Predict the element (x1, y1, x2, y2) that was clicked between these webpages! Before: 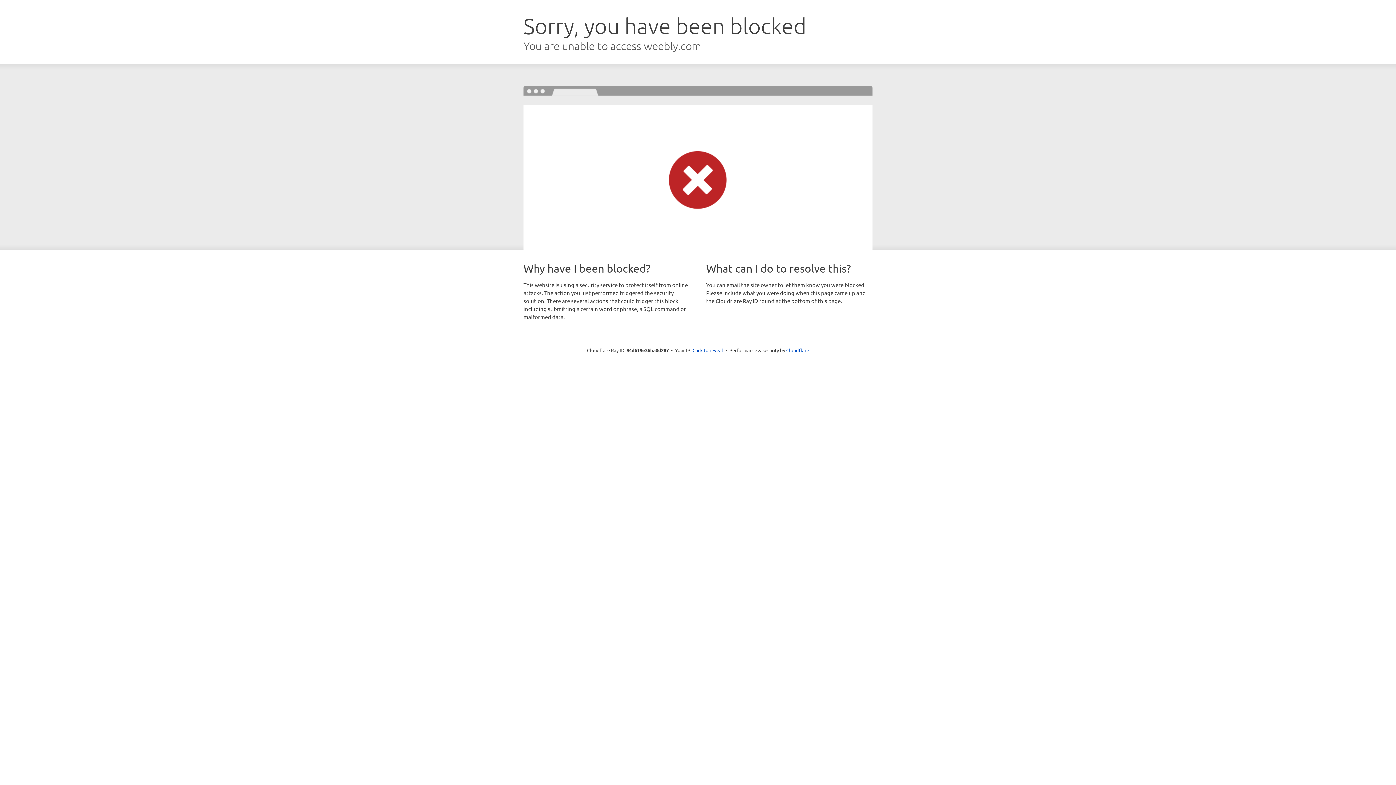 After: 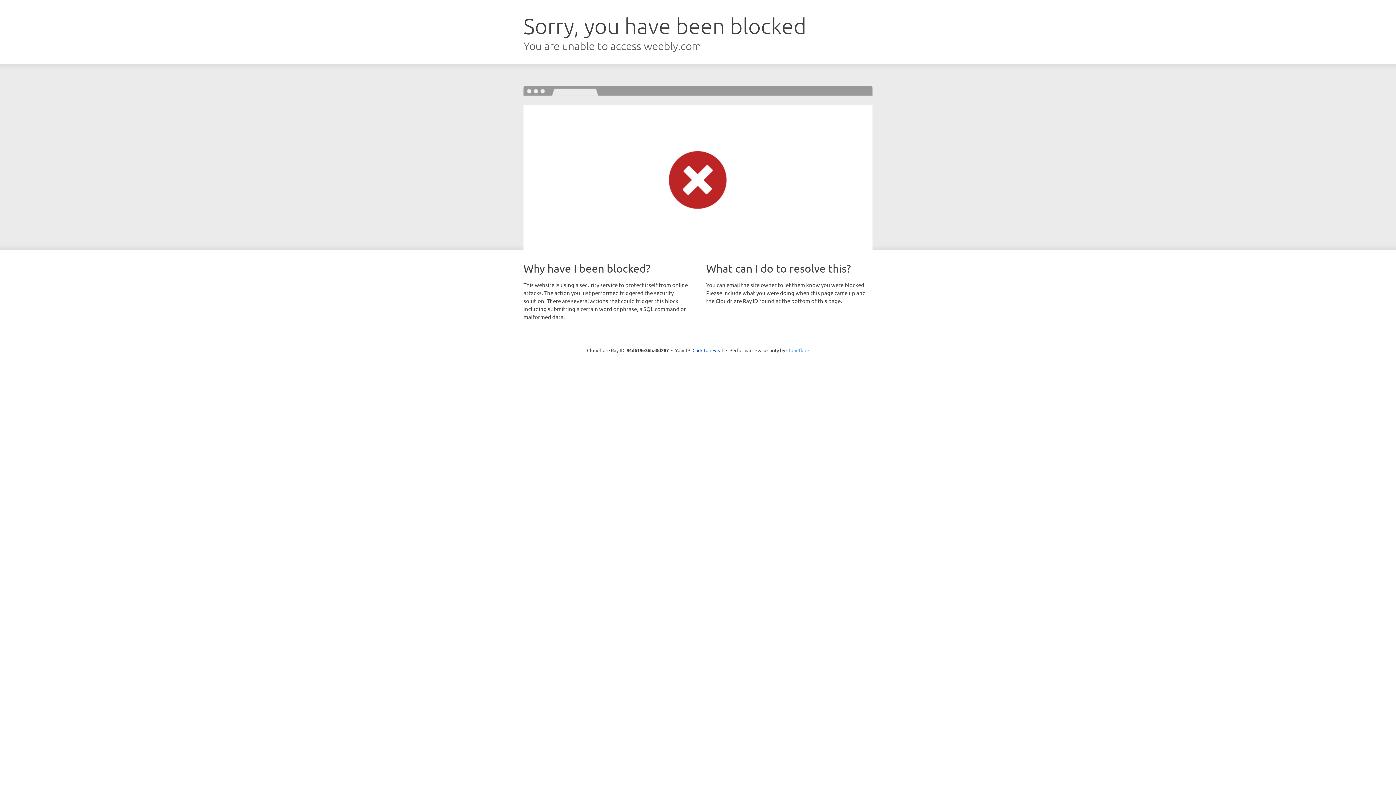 Action: label: Cloudflare bbox: (786, 347, 809, 353)